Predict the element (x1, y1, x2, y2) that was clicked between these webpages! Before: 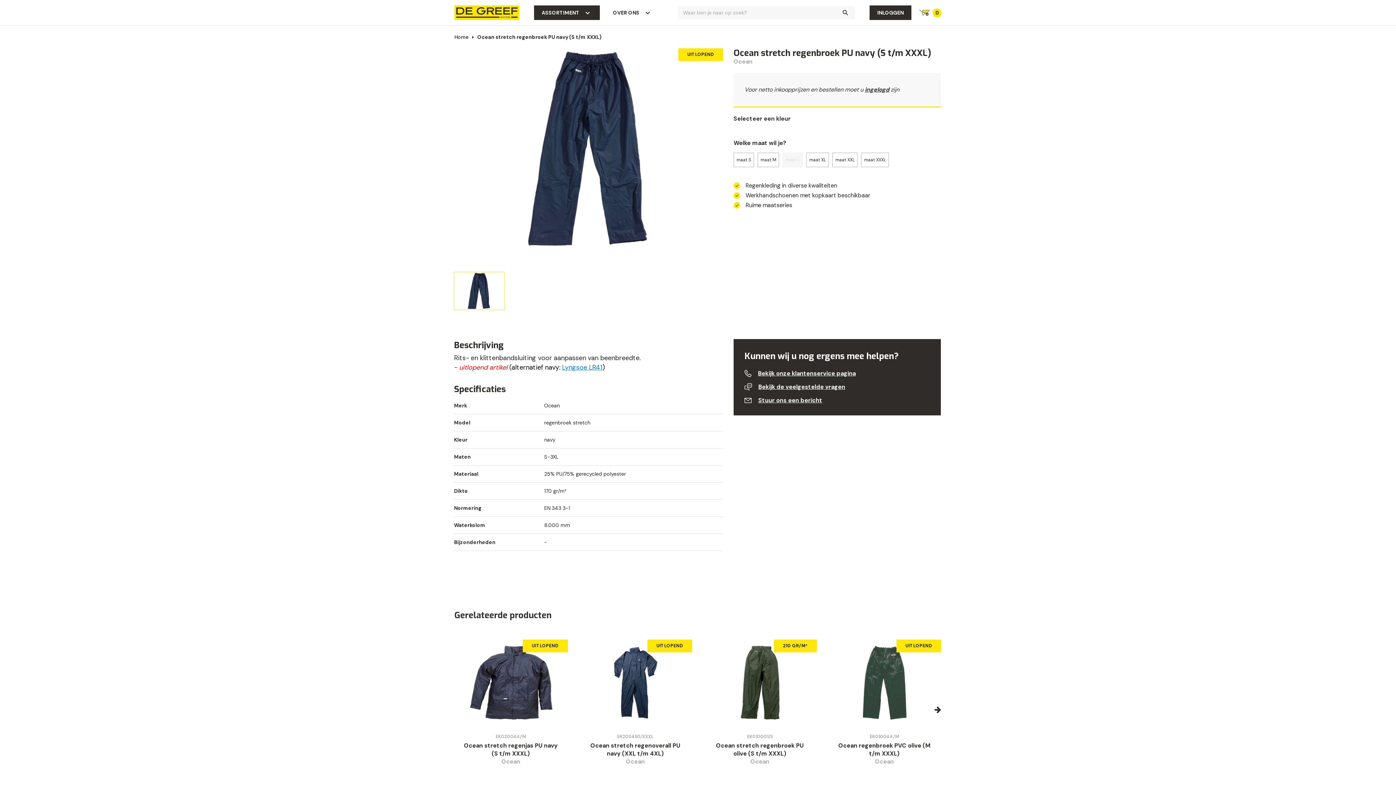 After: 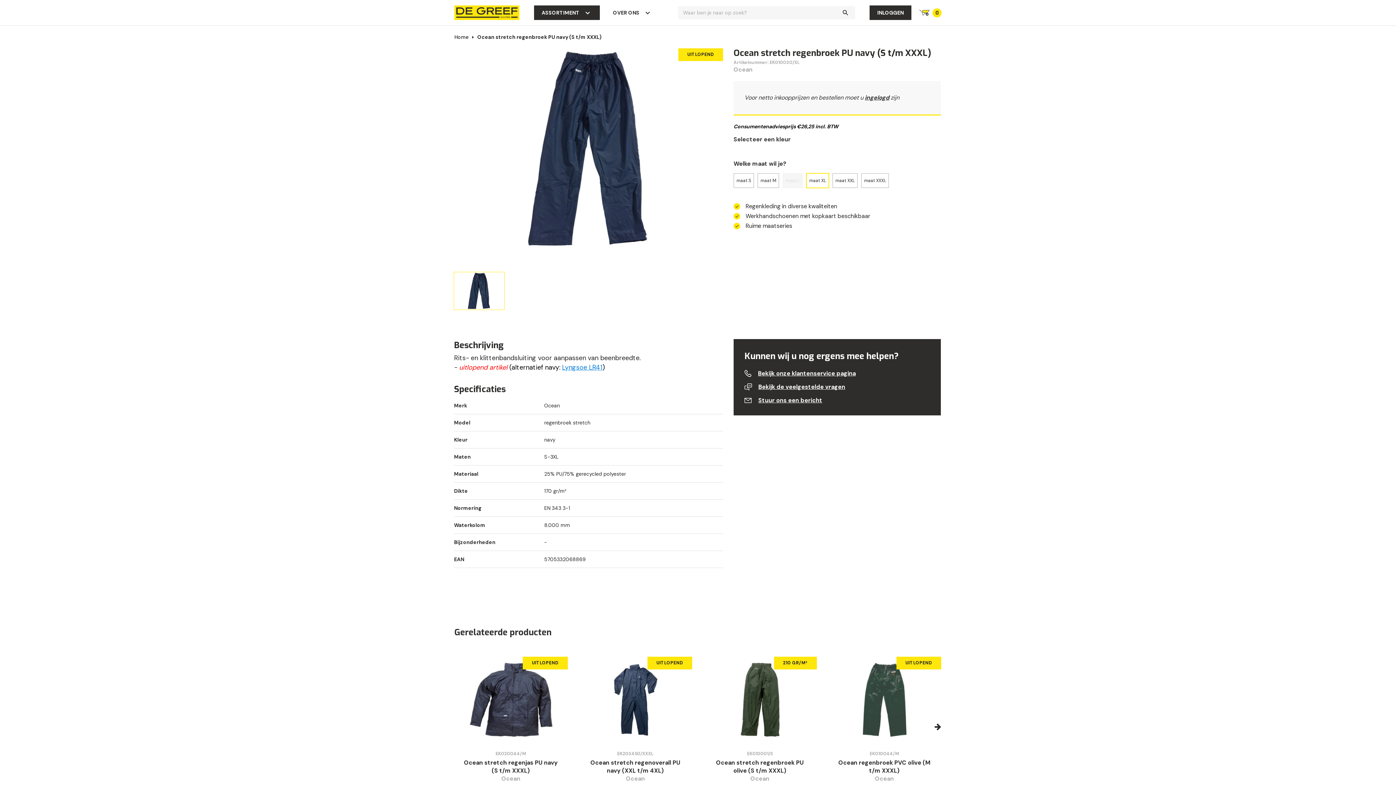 Action: bbox: (806, 152, 829, 167) label: maat XL